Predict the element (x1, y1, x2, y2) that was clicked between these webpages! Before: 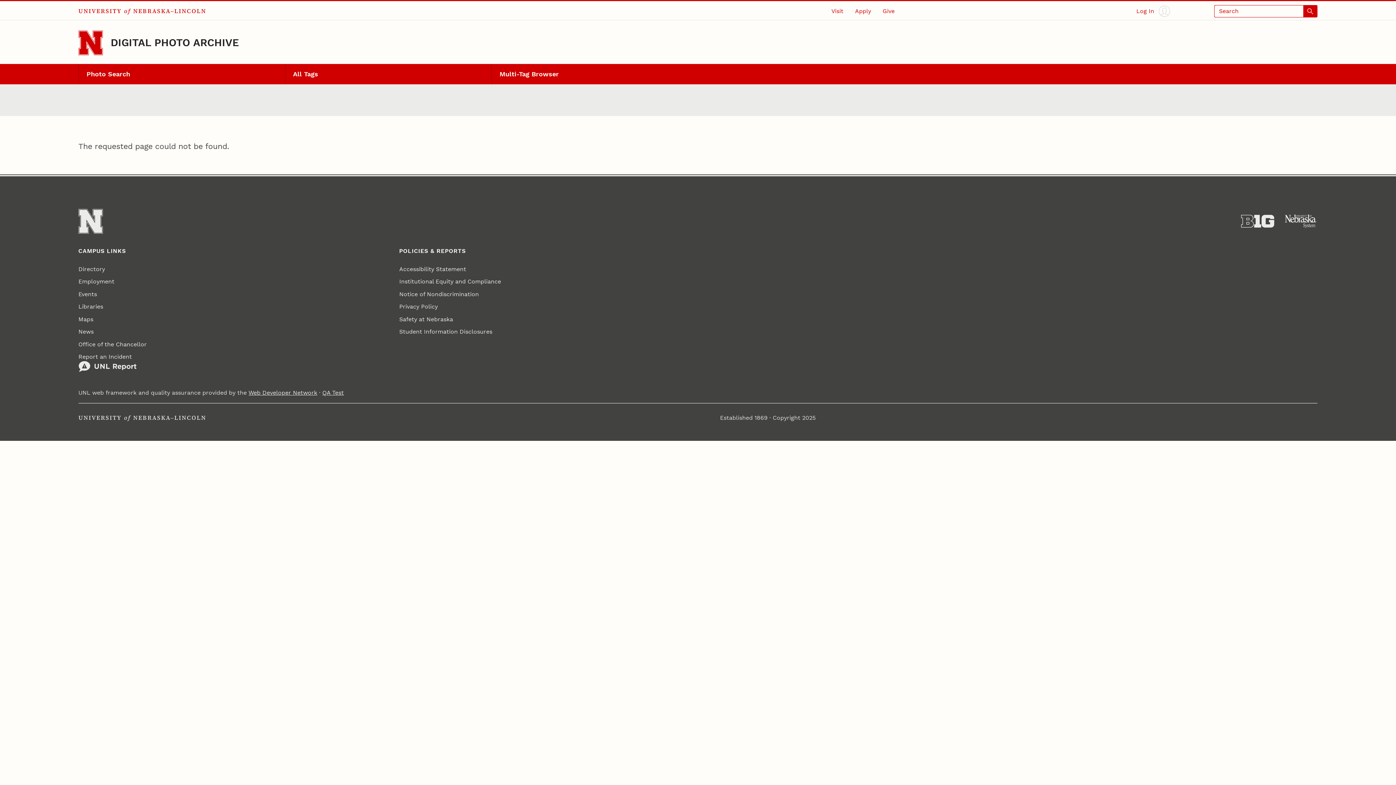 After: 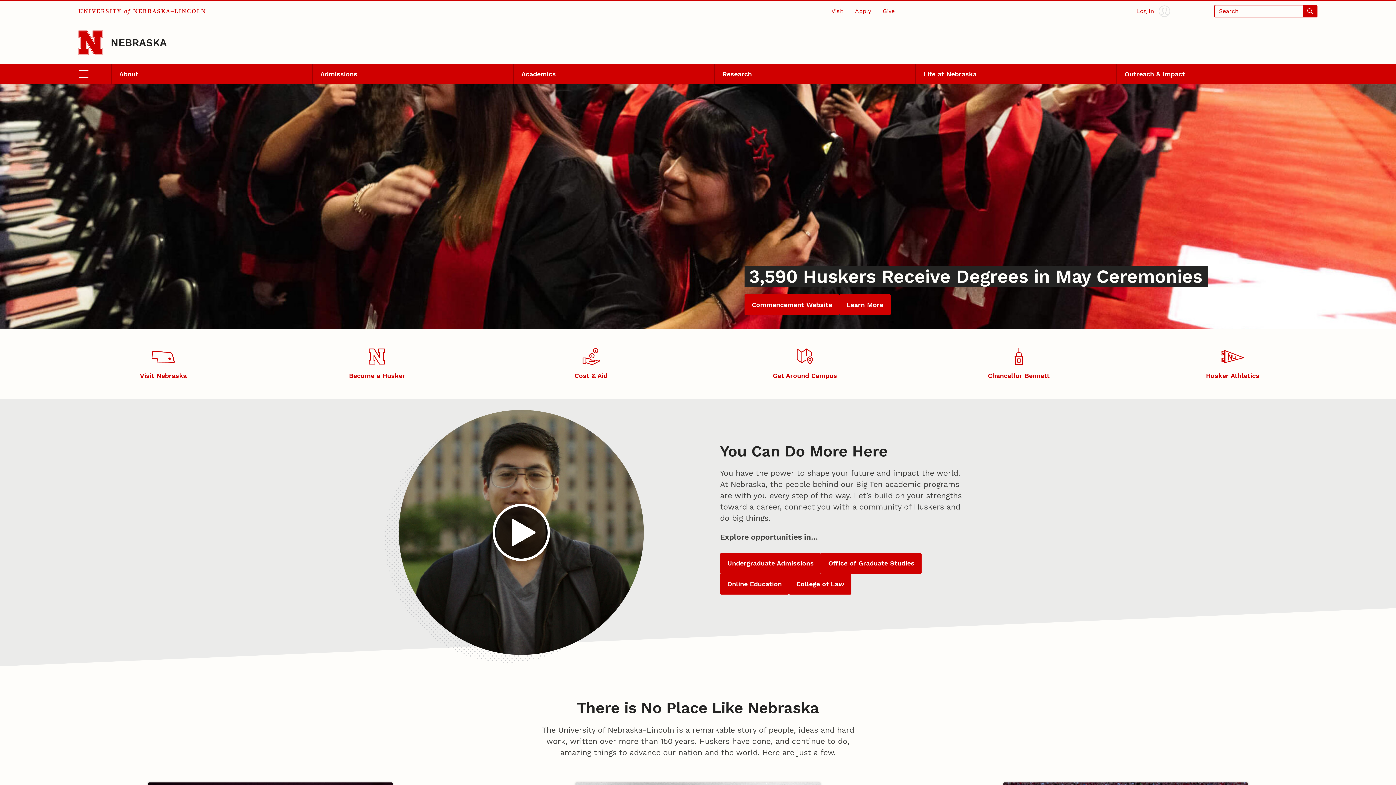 Action: bbox: (78, 209, 102, 233) label: Go to University of Nebraska–Lincoln home page